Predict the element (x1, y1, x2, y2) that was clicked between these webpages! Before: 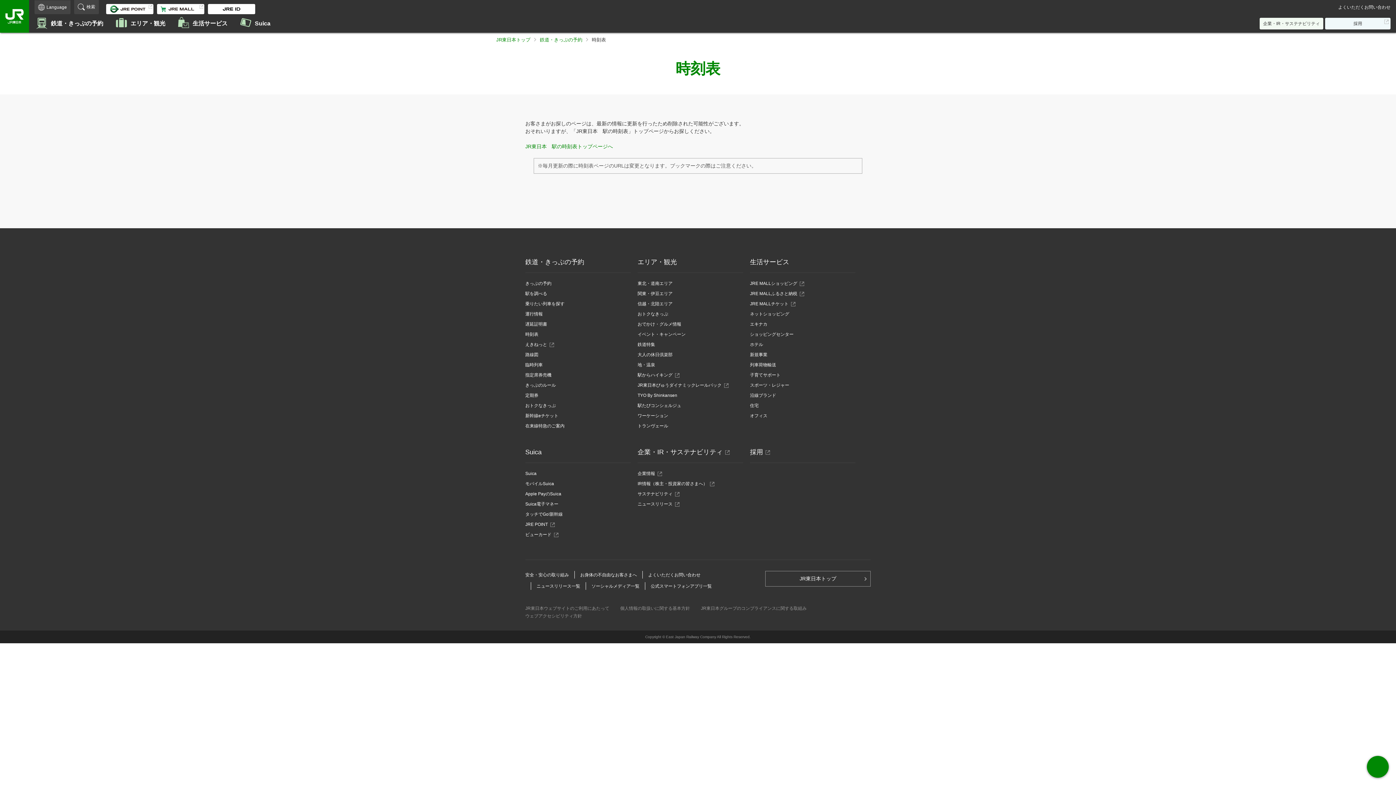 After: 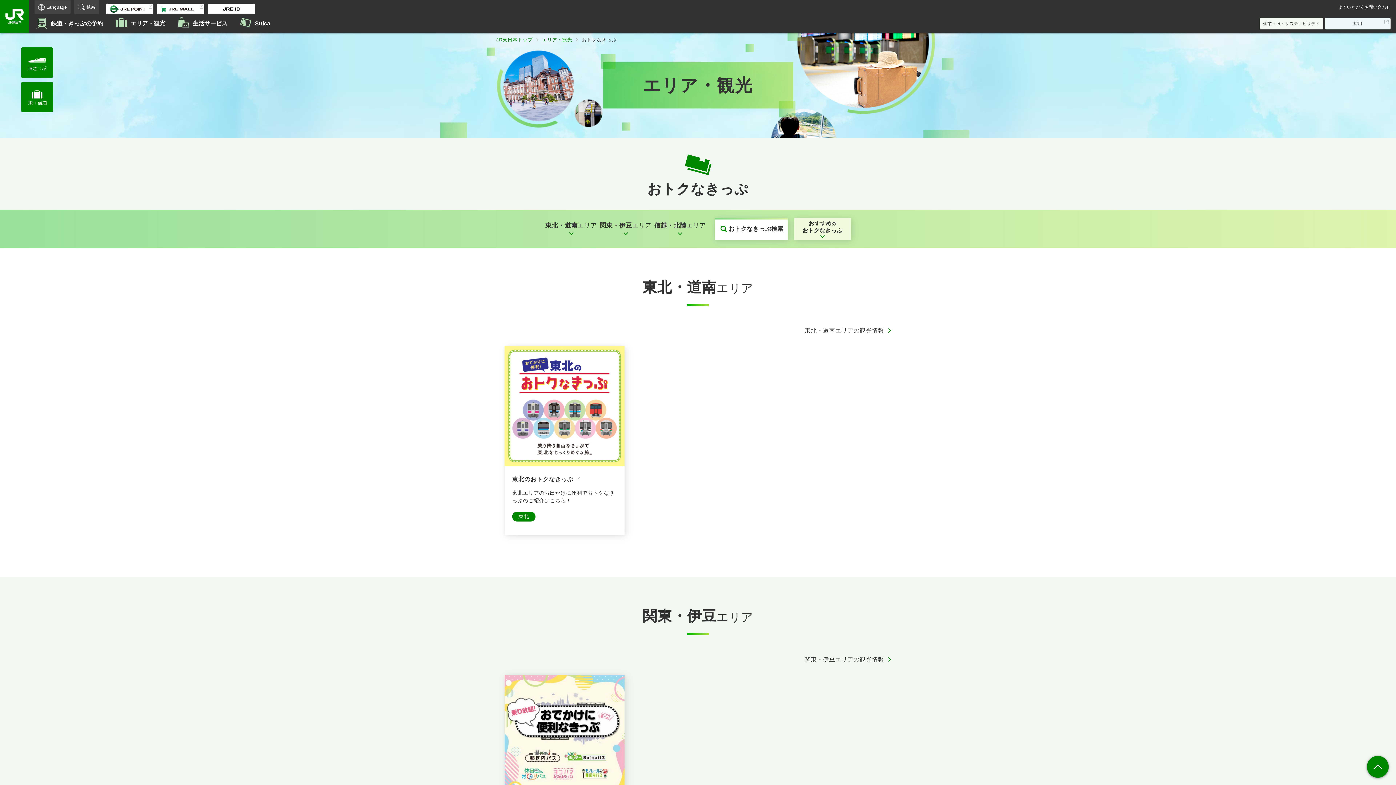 Action: label: おトクなきっぷ bbox: (525, 403, 556, 408)